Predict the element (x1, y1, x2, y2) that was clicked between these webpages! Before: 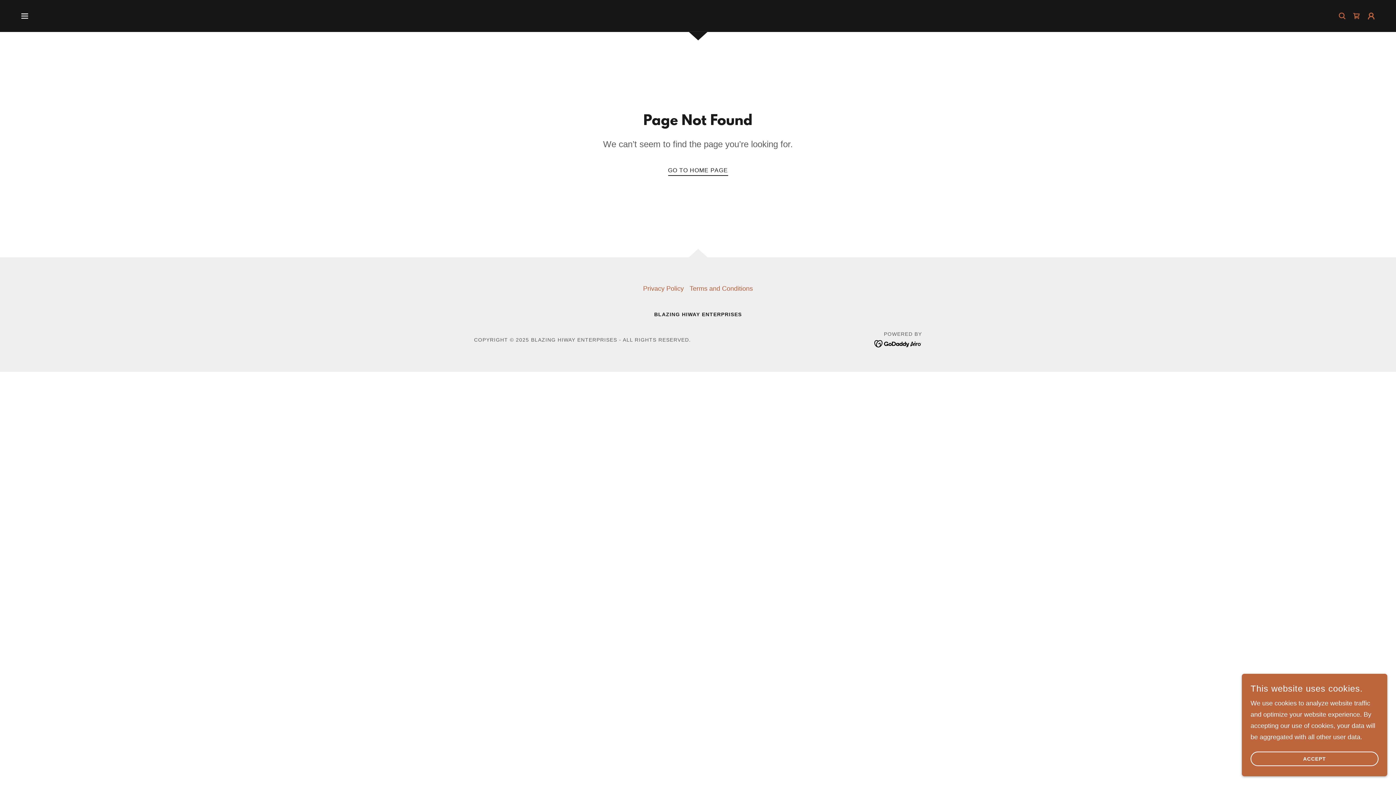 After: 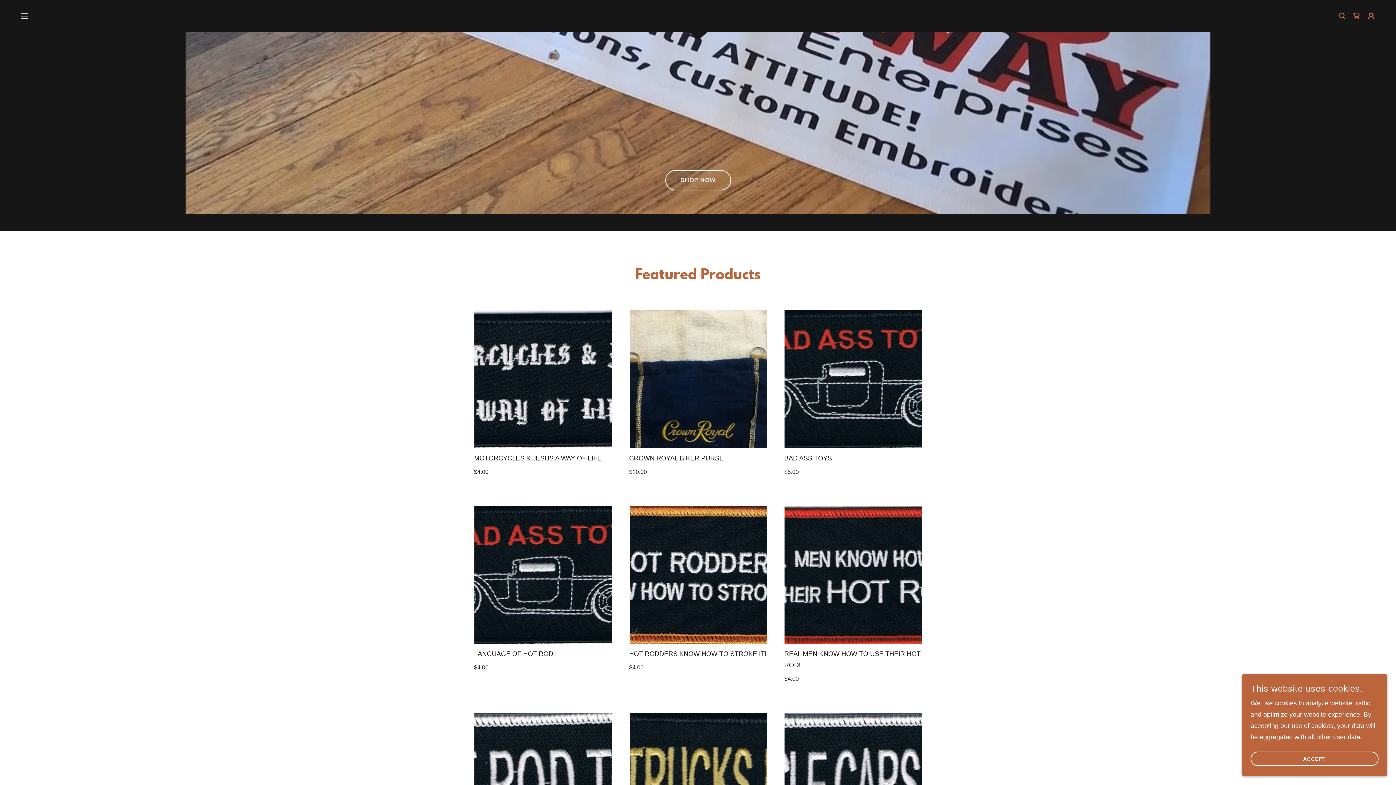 Action: label: GO TO HOME PAGE bbox: (668, 161, 728, 176)